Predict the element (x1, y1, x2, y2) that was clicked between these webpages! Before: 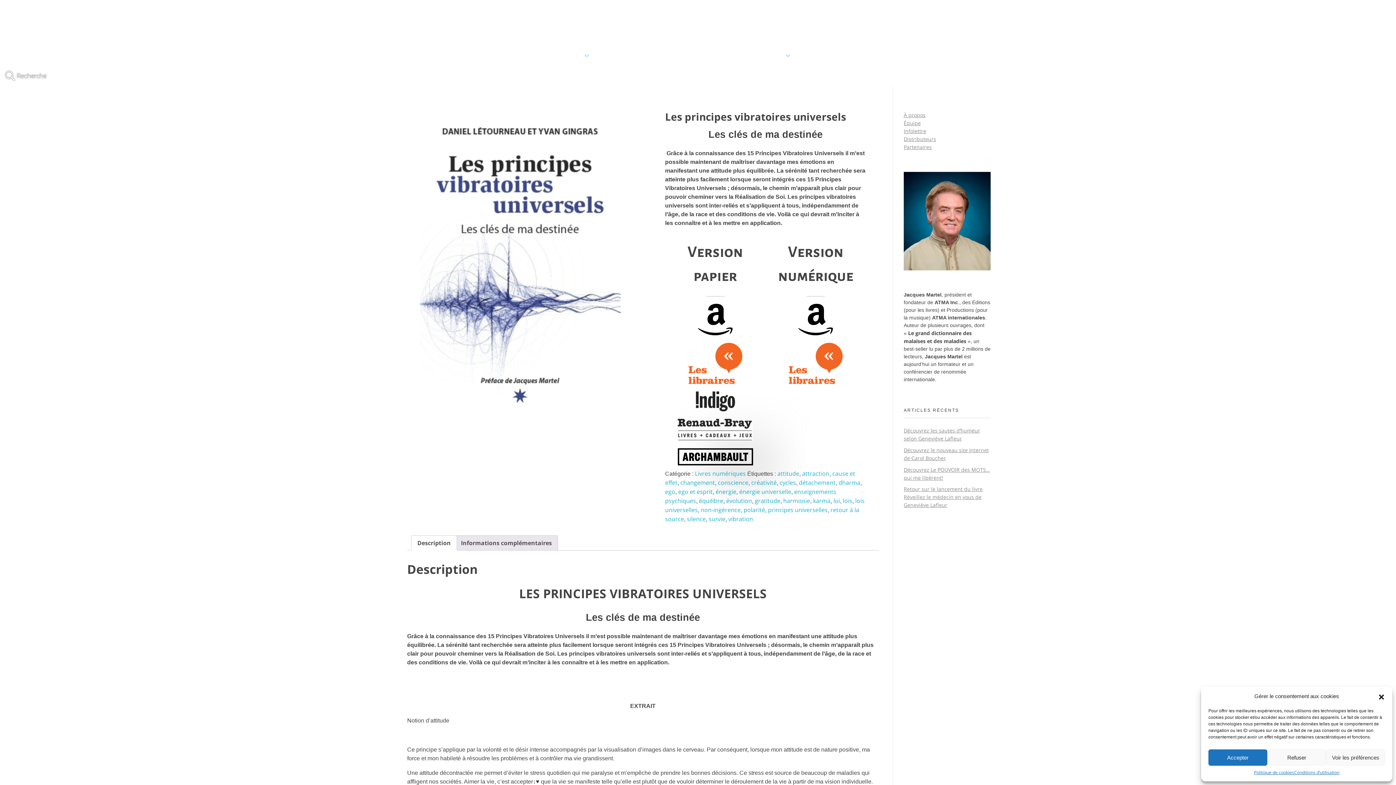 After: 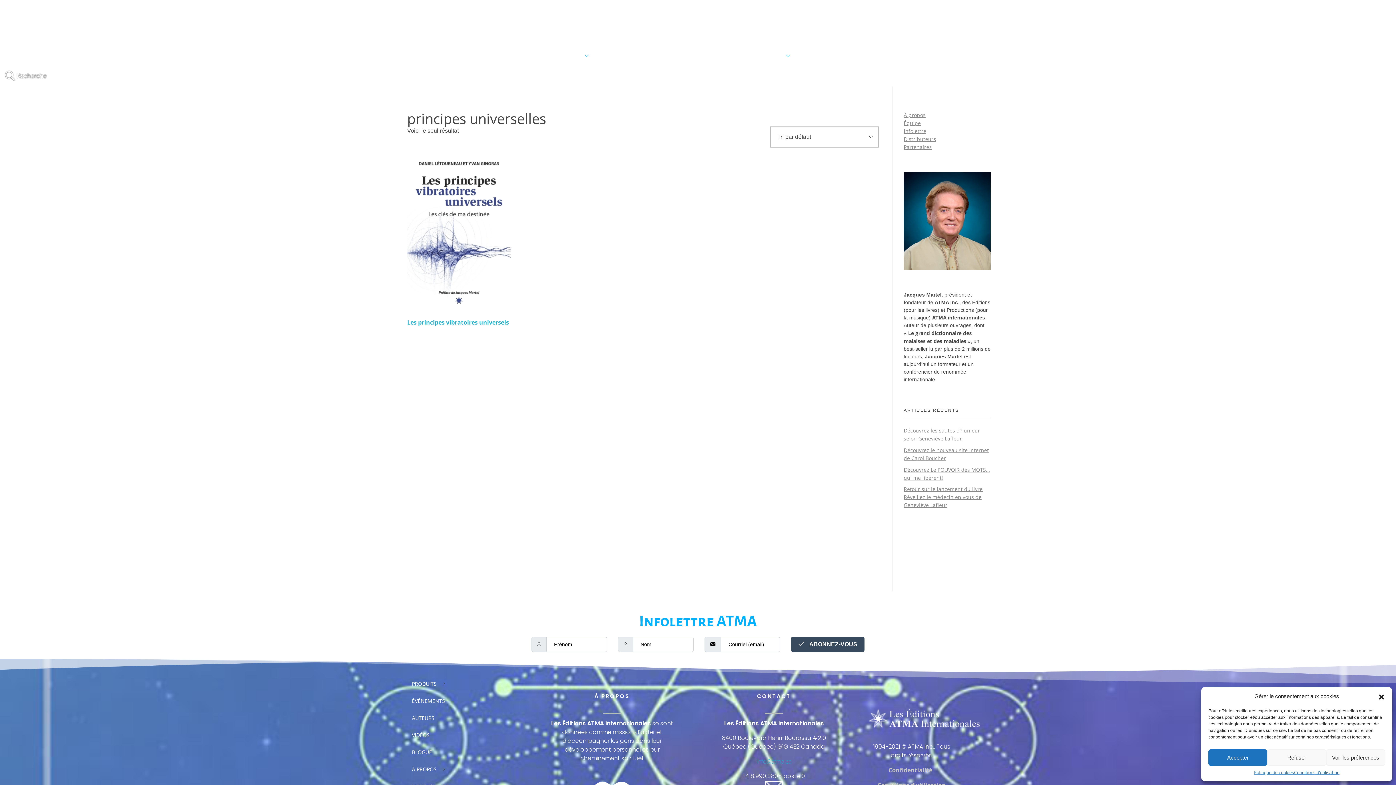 Action: label: principes universelles bbox: (768, 506, 827, 514)